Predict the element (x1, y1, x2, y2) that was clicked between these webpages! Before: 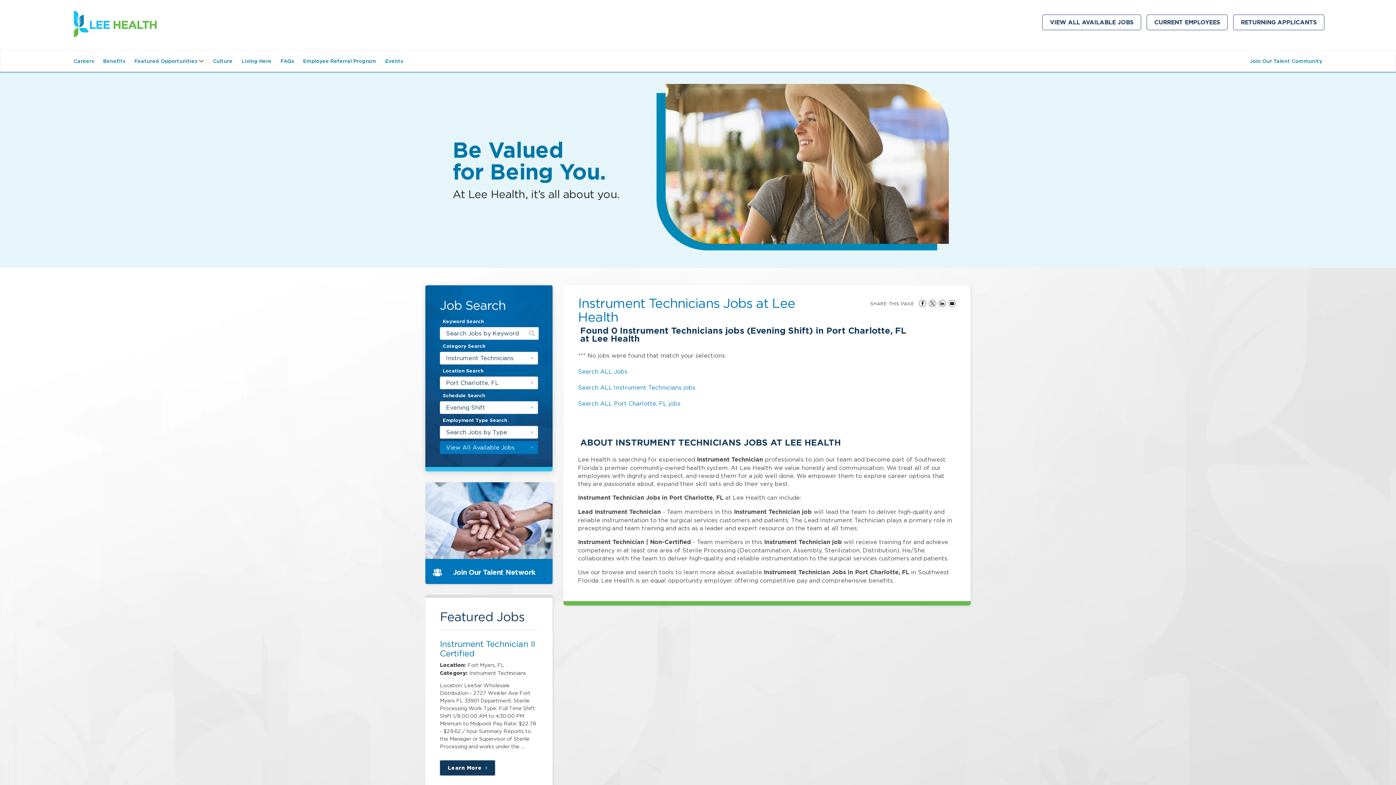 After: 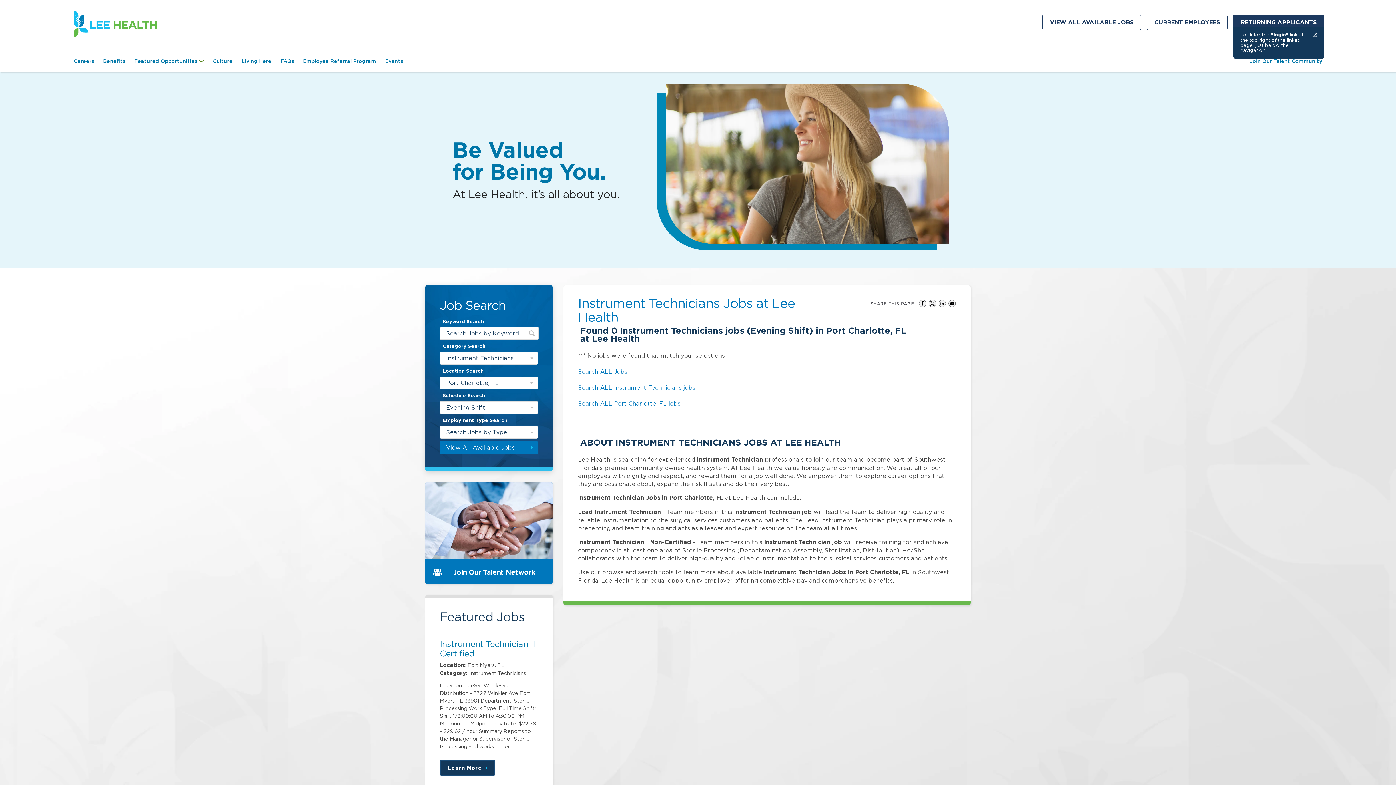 Action: bbox: (1233, 14, 1324, 30) label: RETURNING APPLICANTS
(LINK OPENS IN A NEW WINDOW)
Look for the "login" link at the top right of the linked page, just below the navigation.